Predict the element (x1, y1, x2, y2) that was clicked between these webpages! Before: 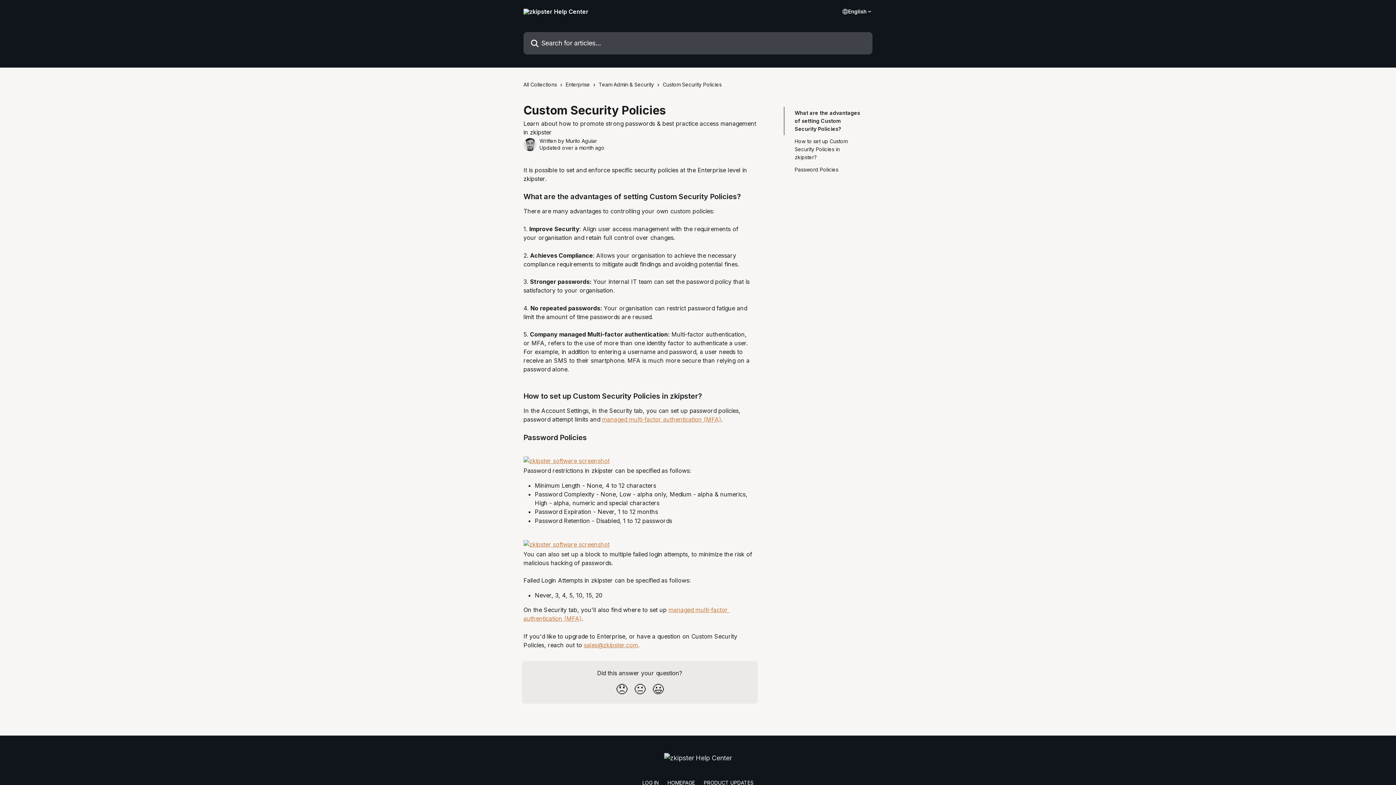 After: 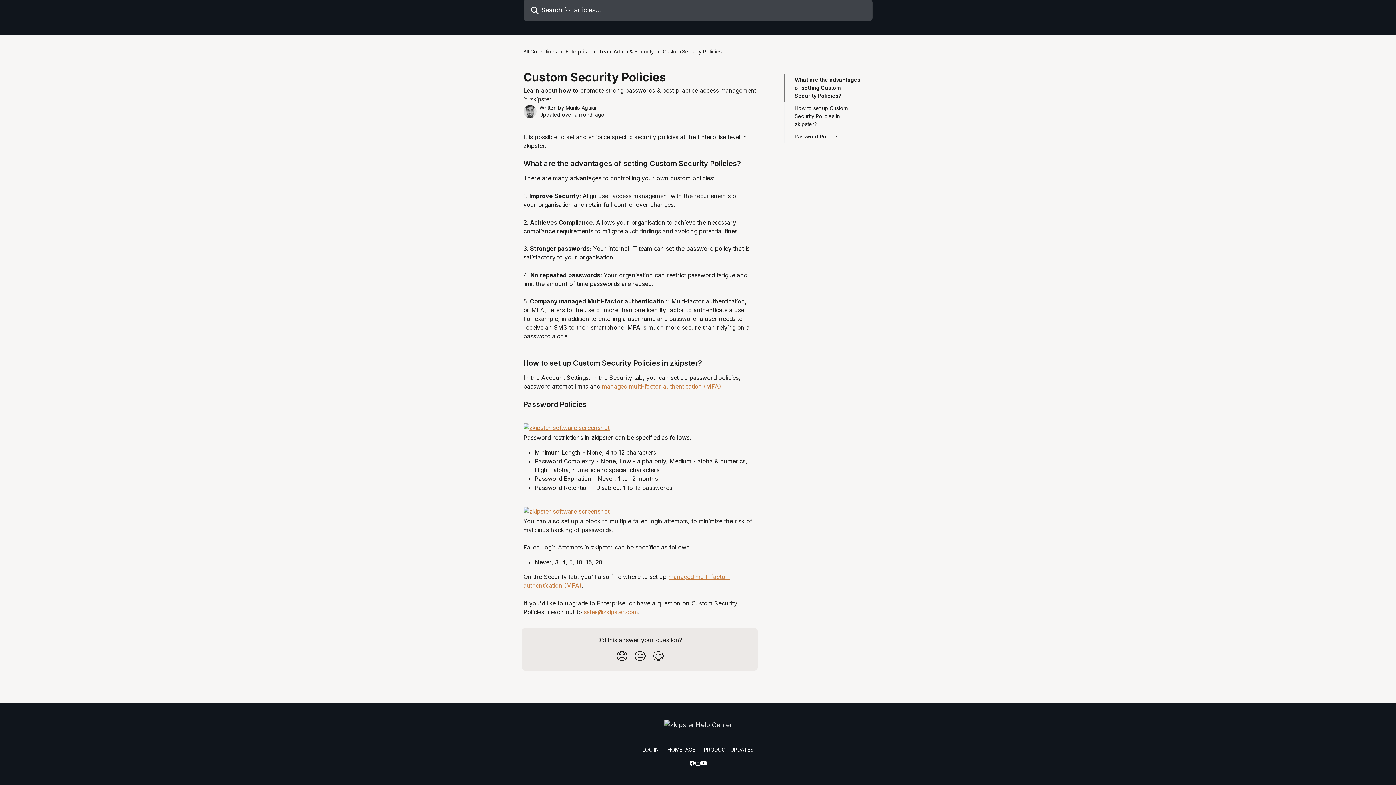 Action: label: What are the advantages of setting Custom Security Policies? bbox: (794, 109, 862, 133)